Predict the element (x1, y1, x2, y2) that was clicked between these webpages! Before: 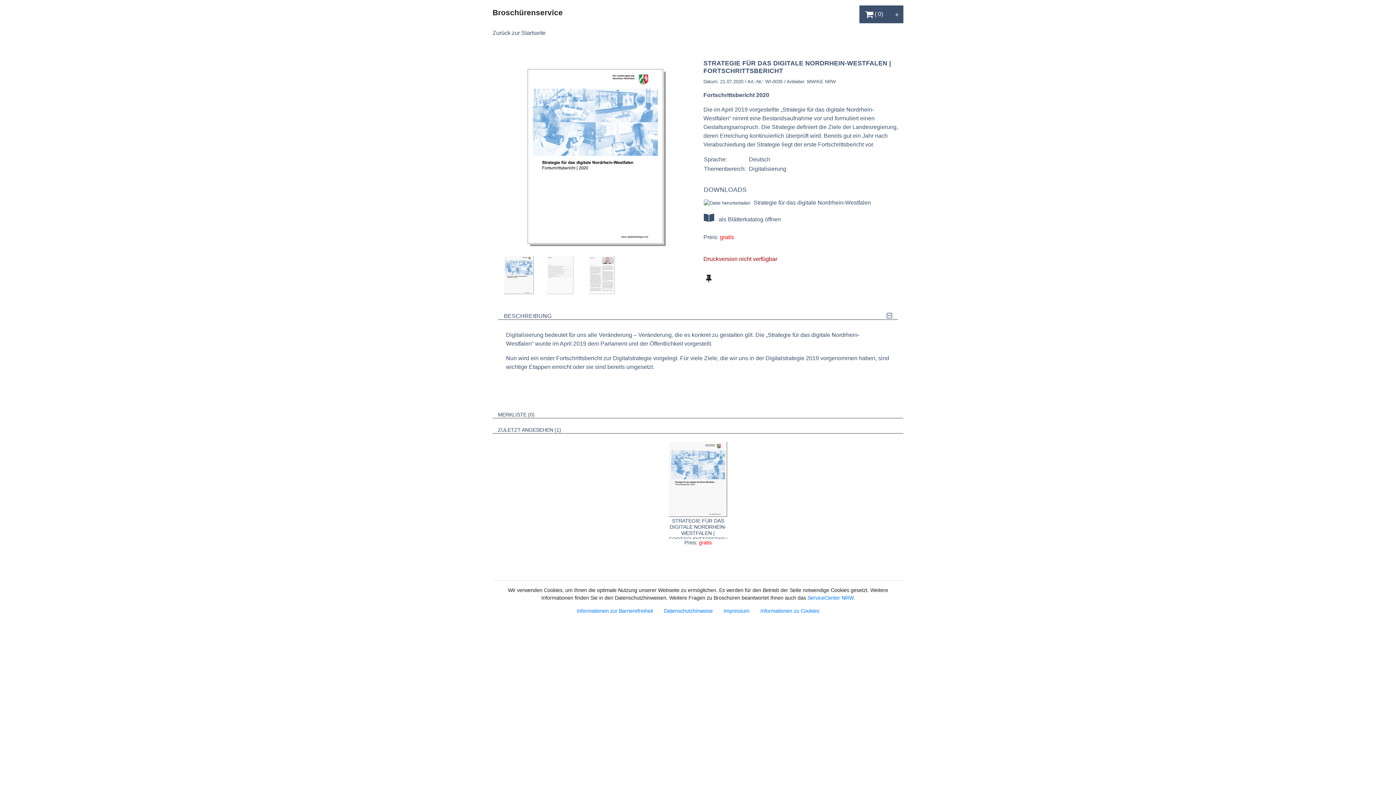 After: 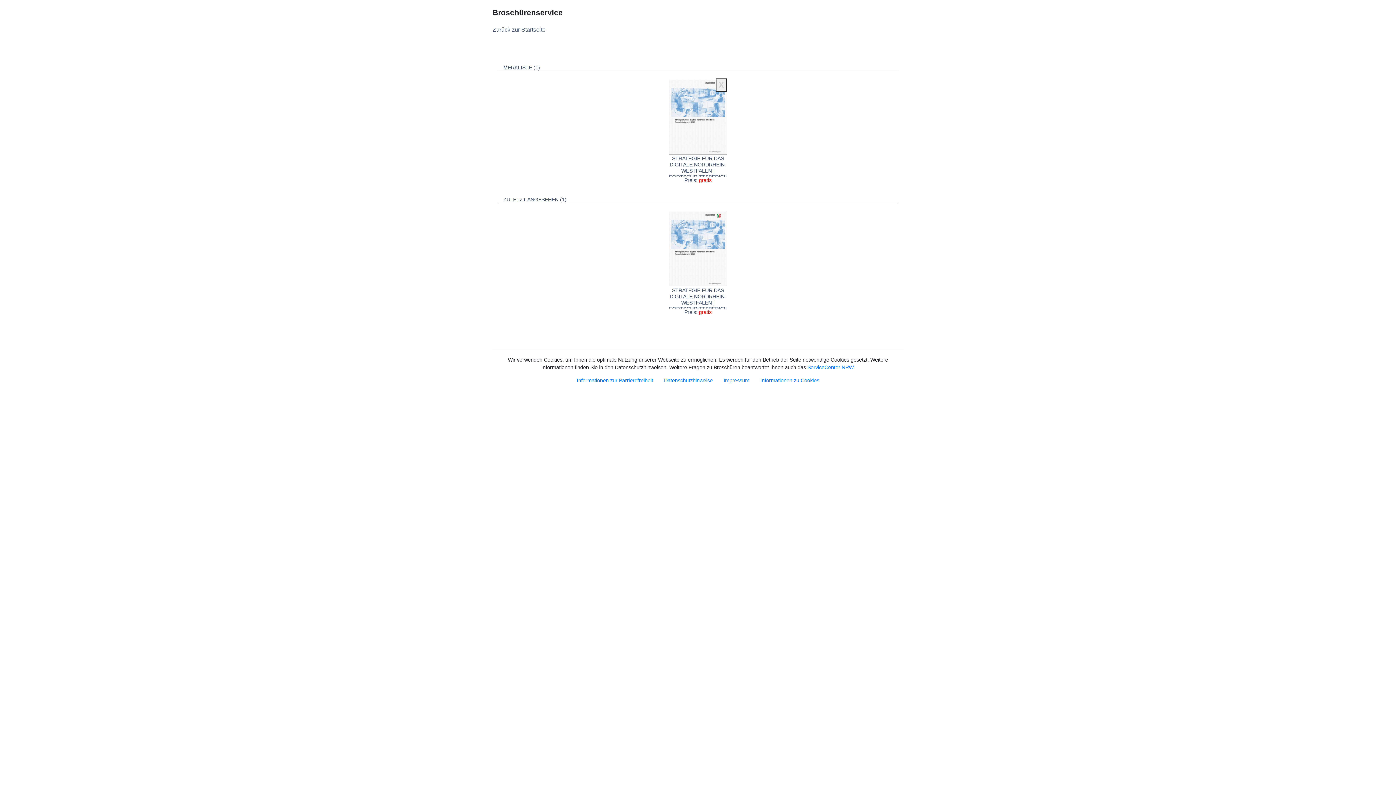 Action: bbox: (701, 274, 716, 283)